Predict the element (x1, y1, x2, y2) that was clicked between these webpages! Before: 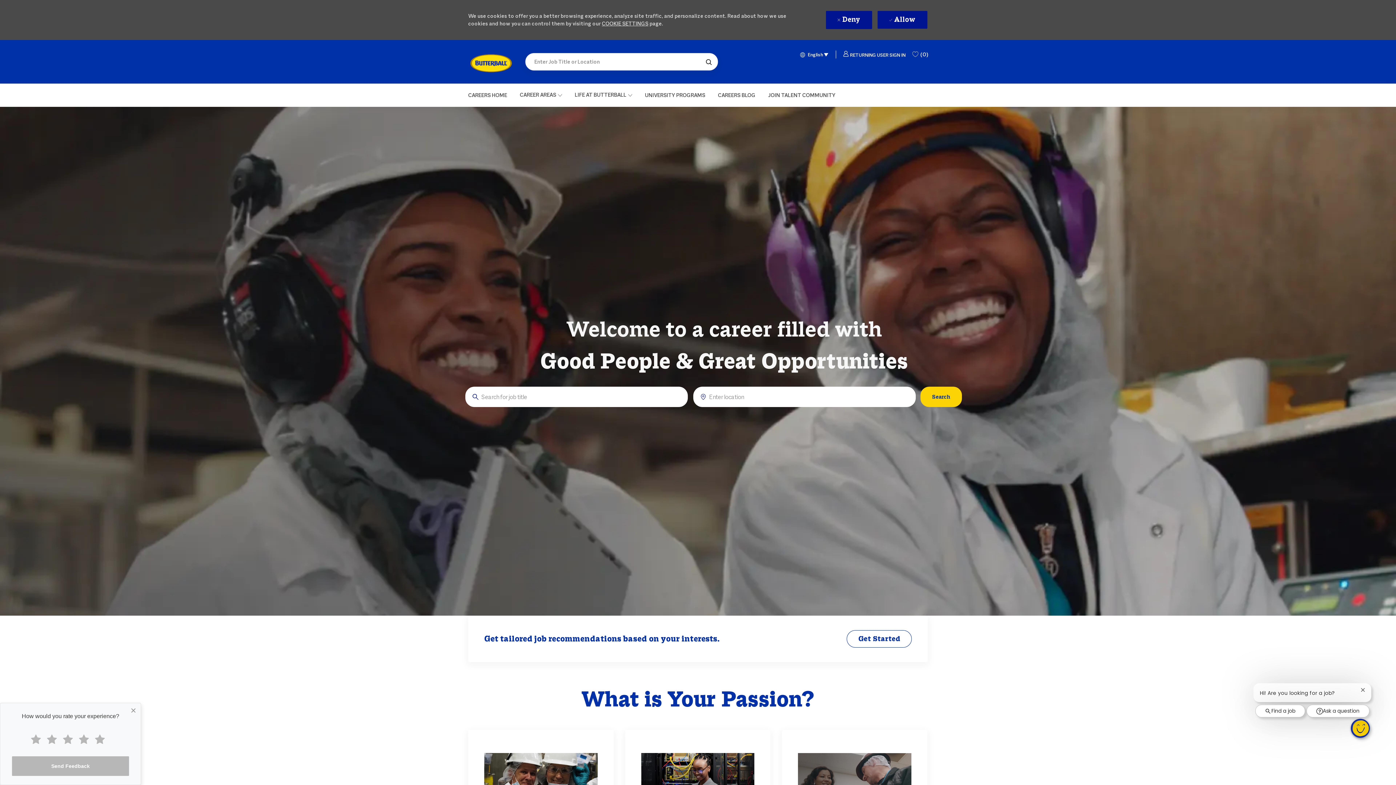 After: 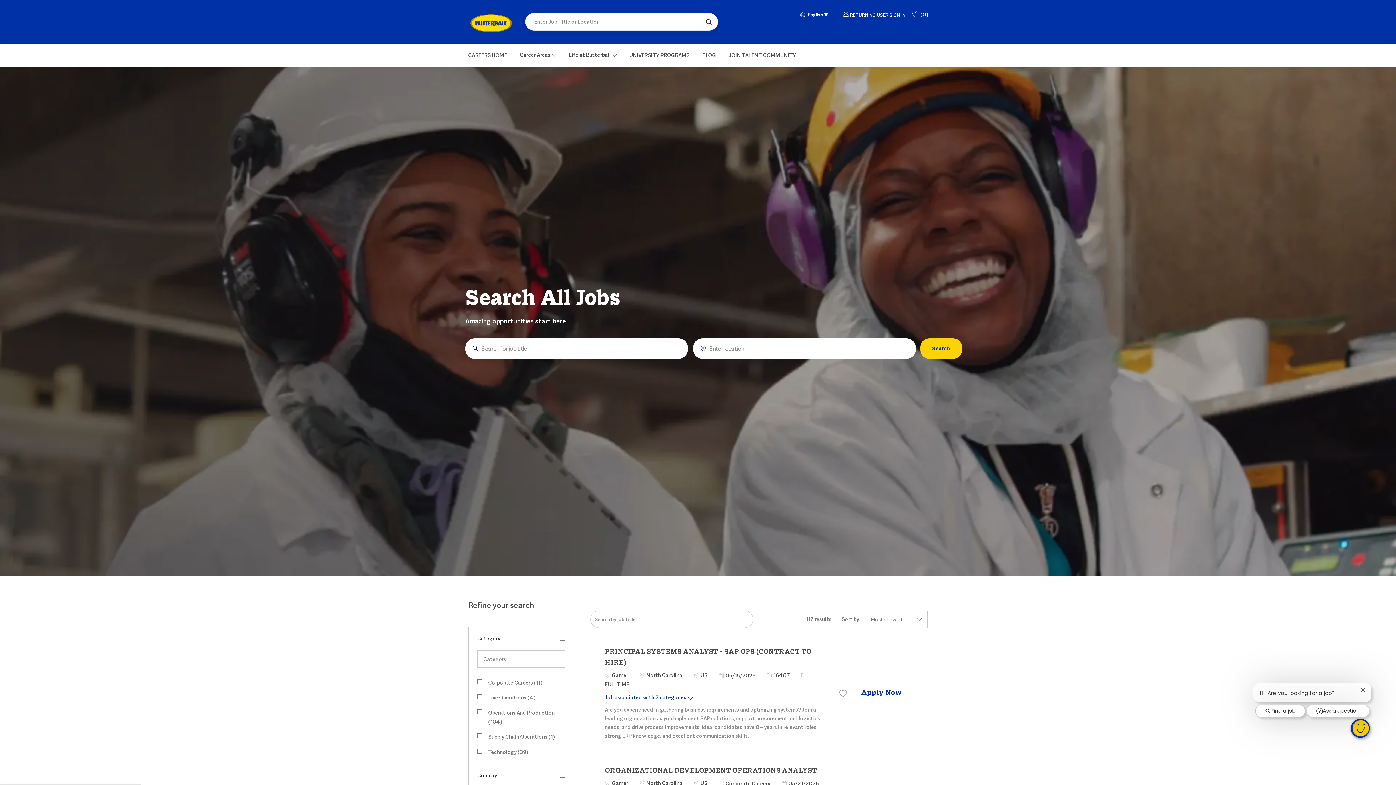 Action: label: Search bbox: (920, 386, 962, 407)